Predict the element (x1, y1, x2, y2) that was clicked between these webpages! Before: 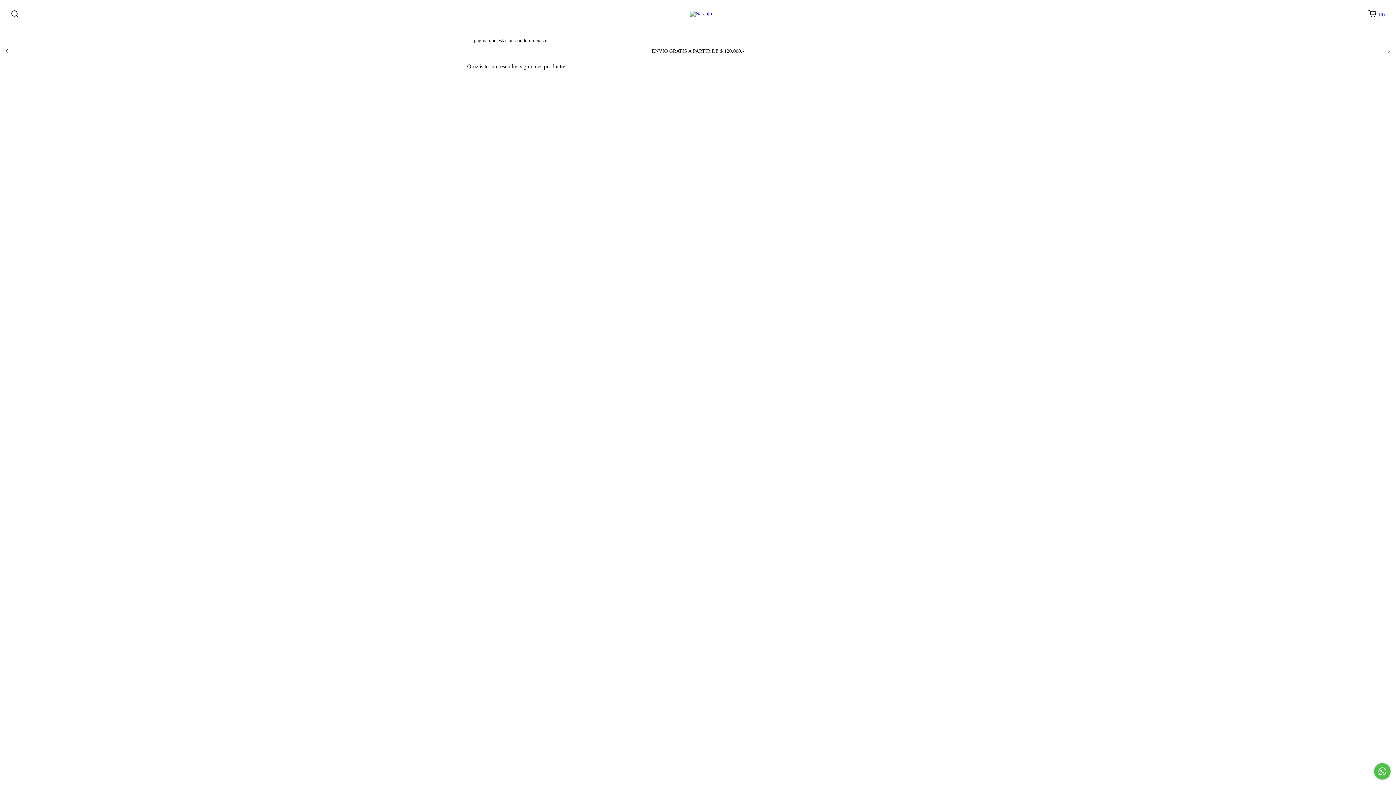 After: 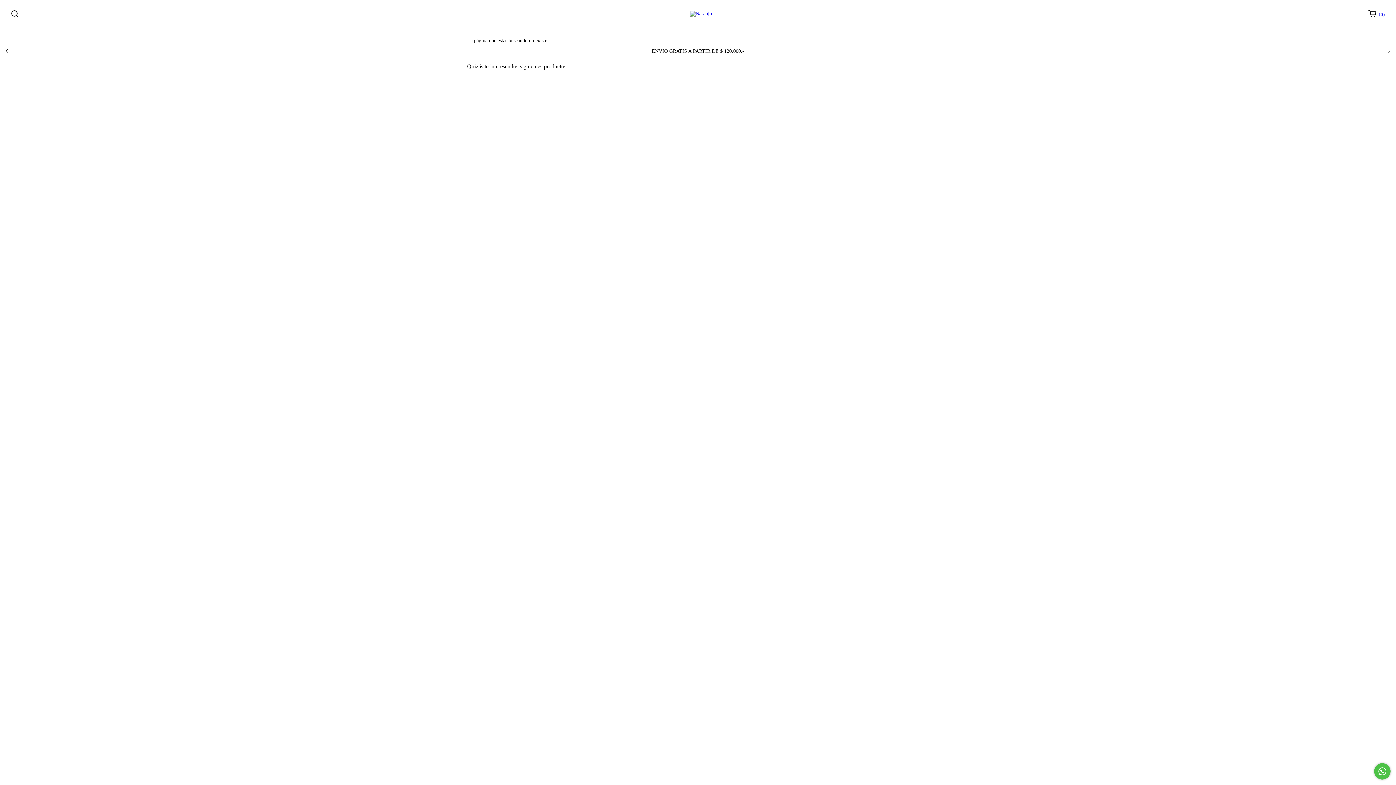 Action: label:  ( 0 ) bbox: (1363, 6, 1390, 21)